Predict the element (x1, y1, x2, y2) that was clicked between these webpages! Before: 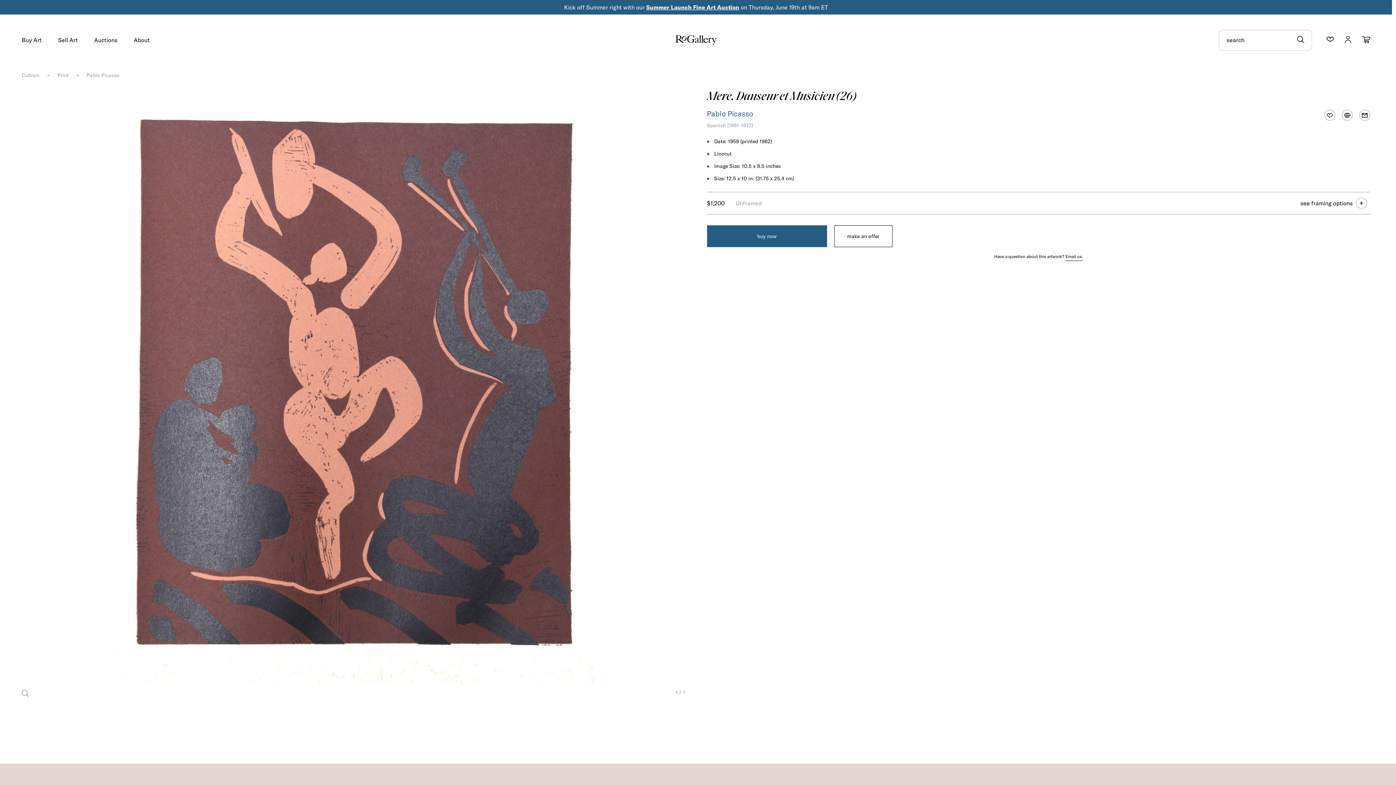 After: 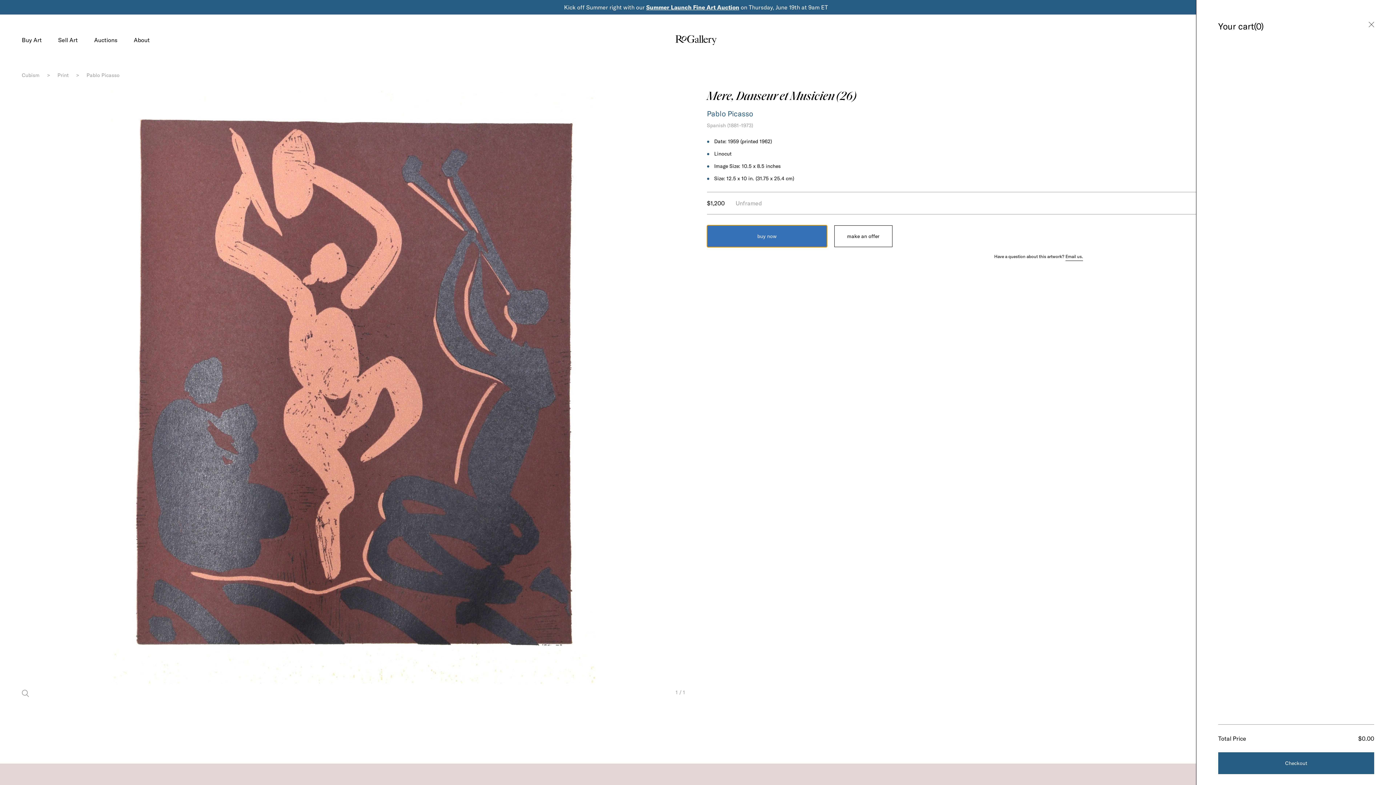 Action: bbox: (707, 225, 827, 247) label: buy now